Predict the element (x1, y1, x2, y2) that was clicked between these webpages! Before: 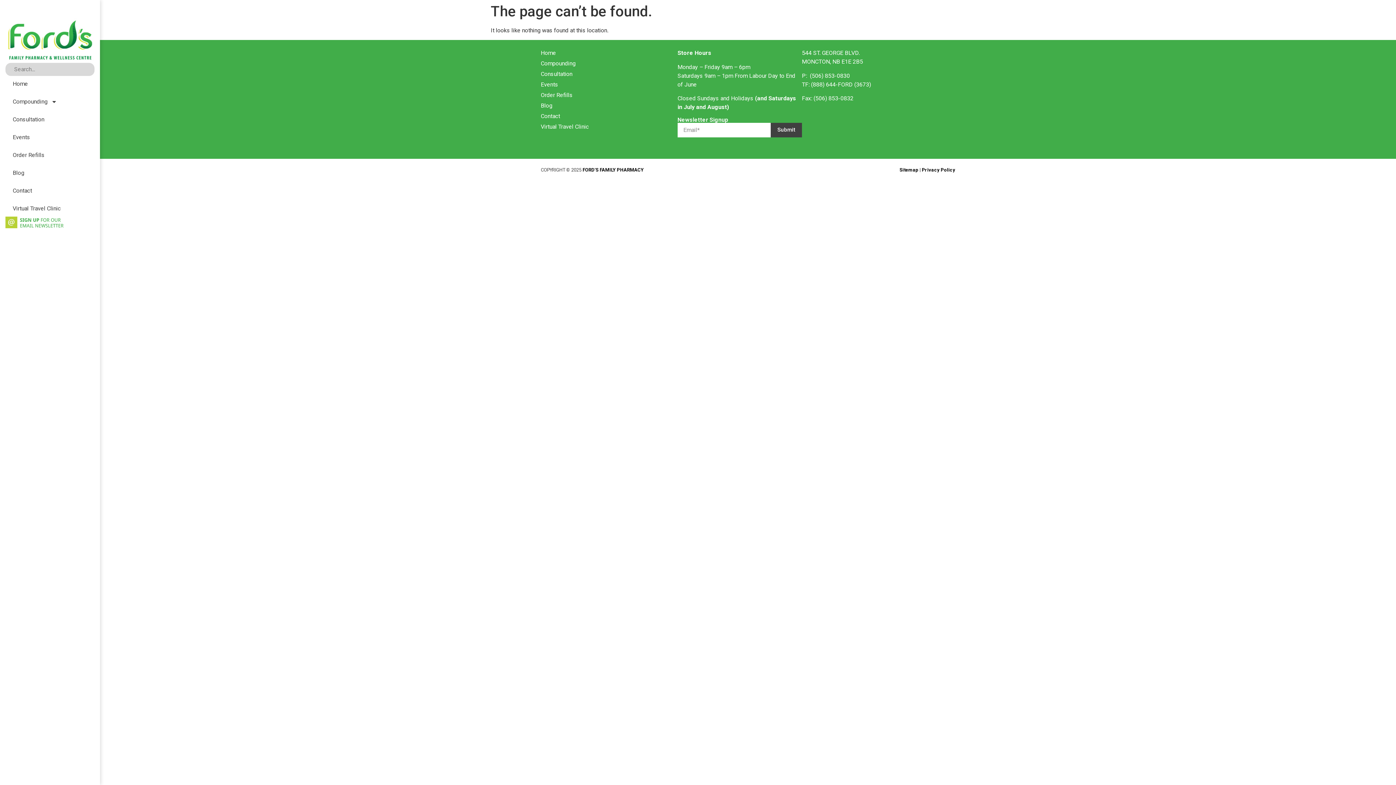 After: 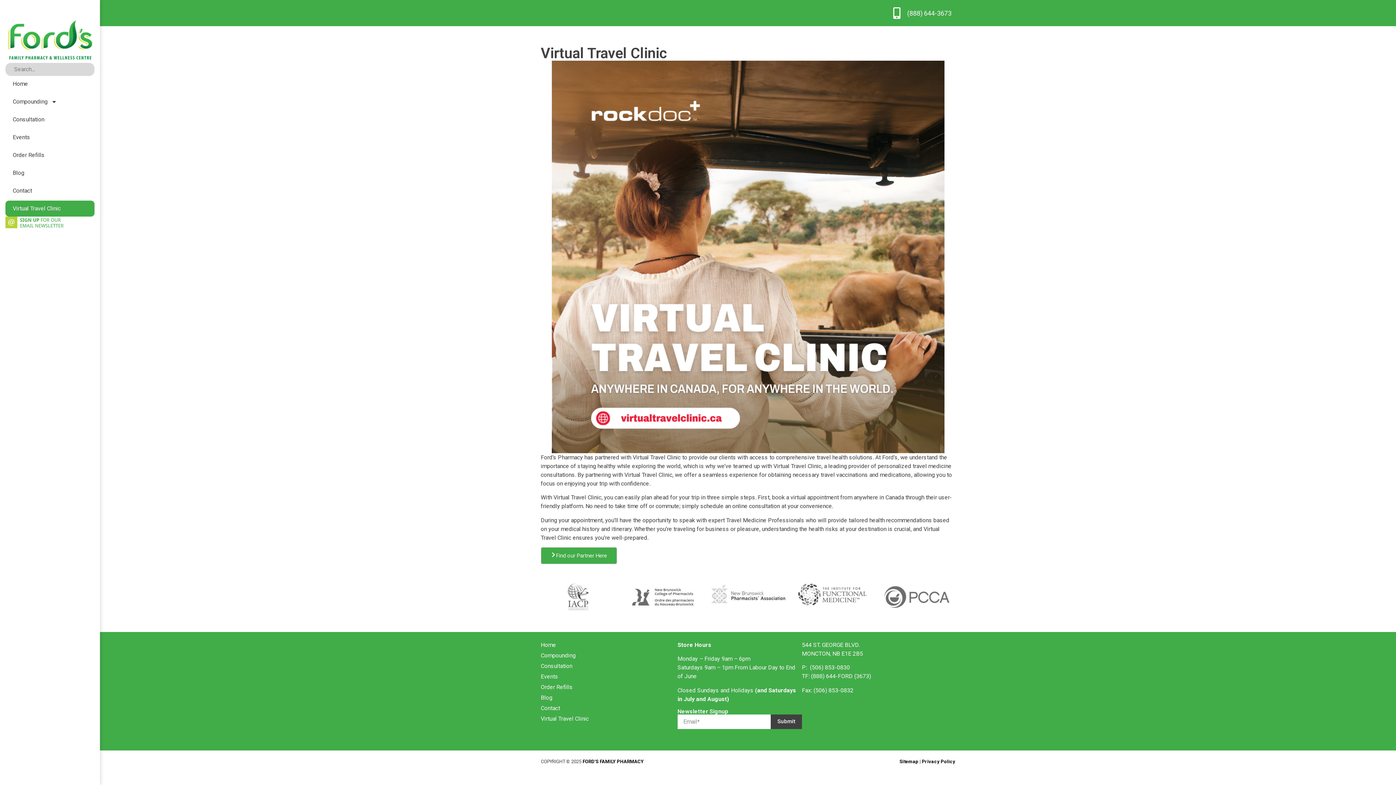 Action: bbox: (540, 122, 677, 131) label: Virtual Travel Clinic